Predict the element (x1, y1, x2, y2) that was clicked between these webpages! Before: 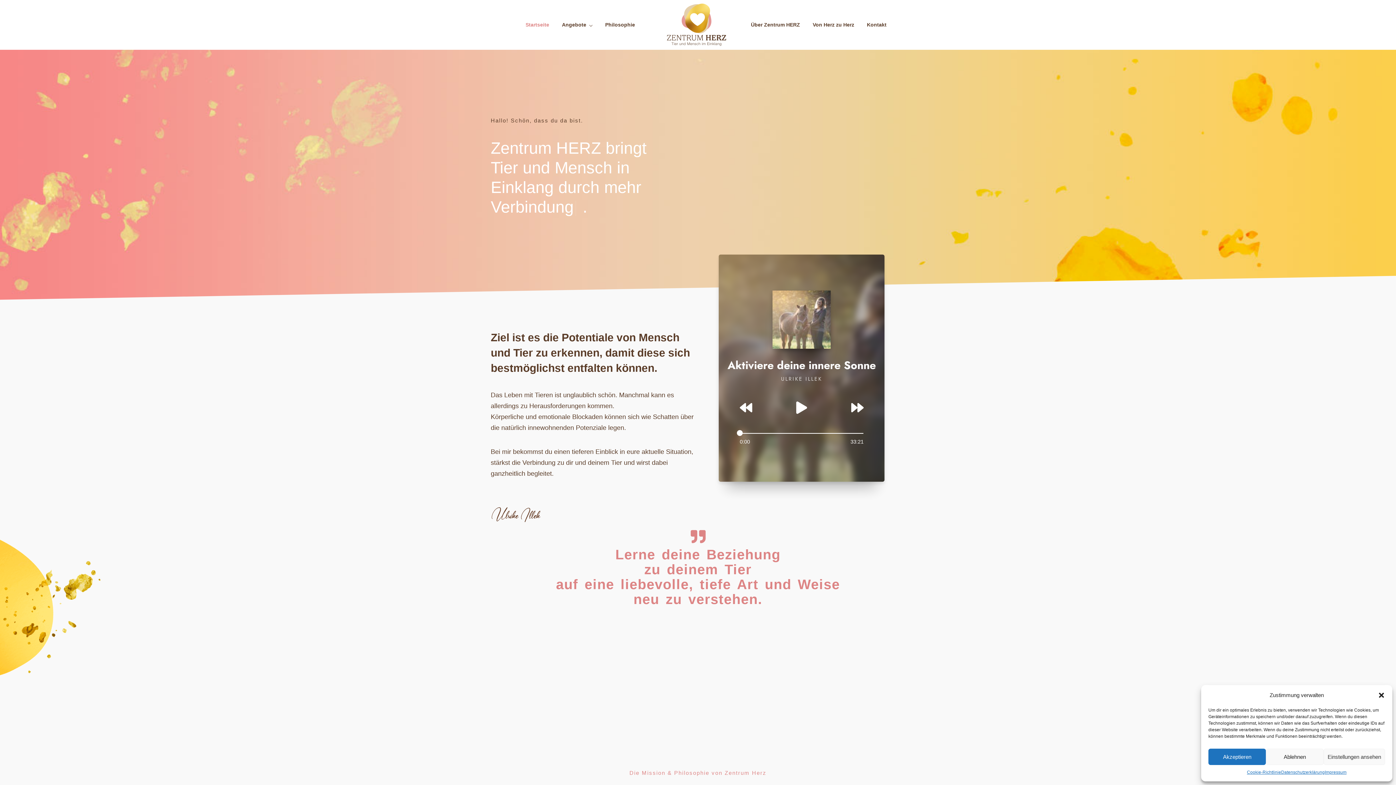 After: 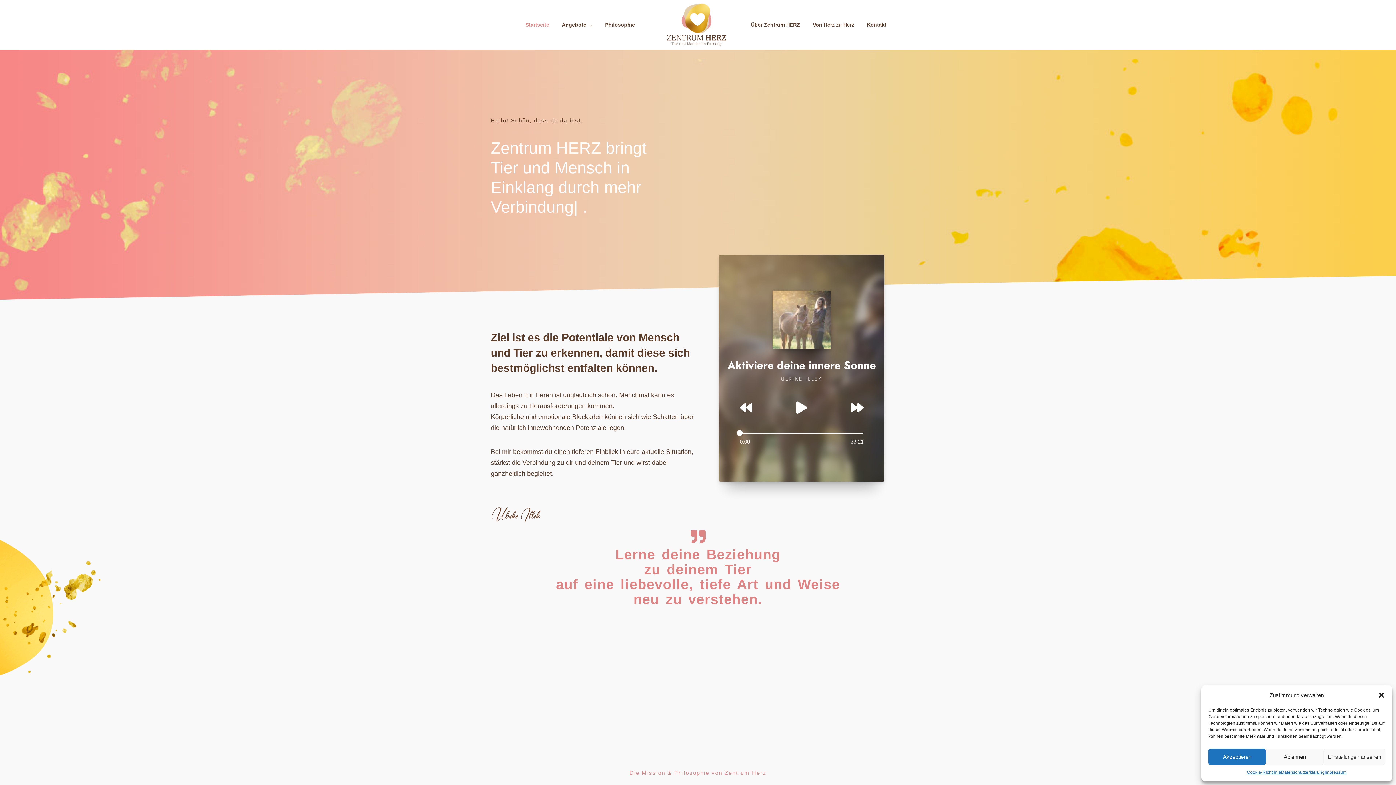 Action: bbox: (523, 20, 551, 29) label: Startseite